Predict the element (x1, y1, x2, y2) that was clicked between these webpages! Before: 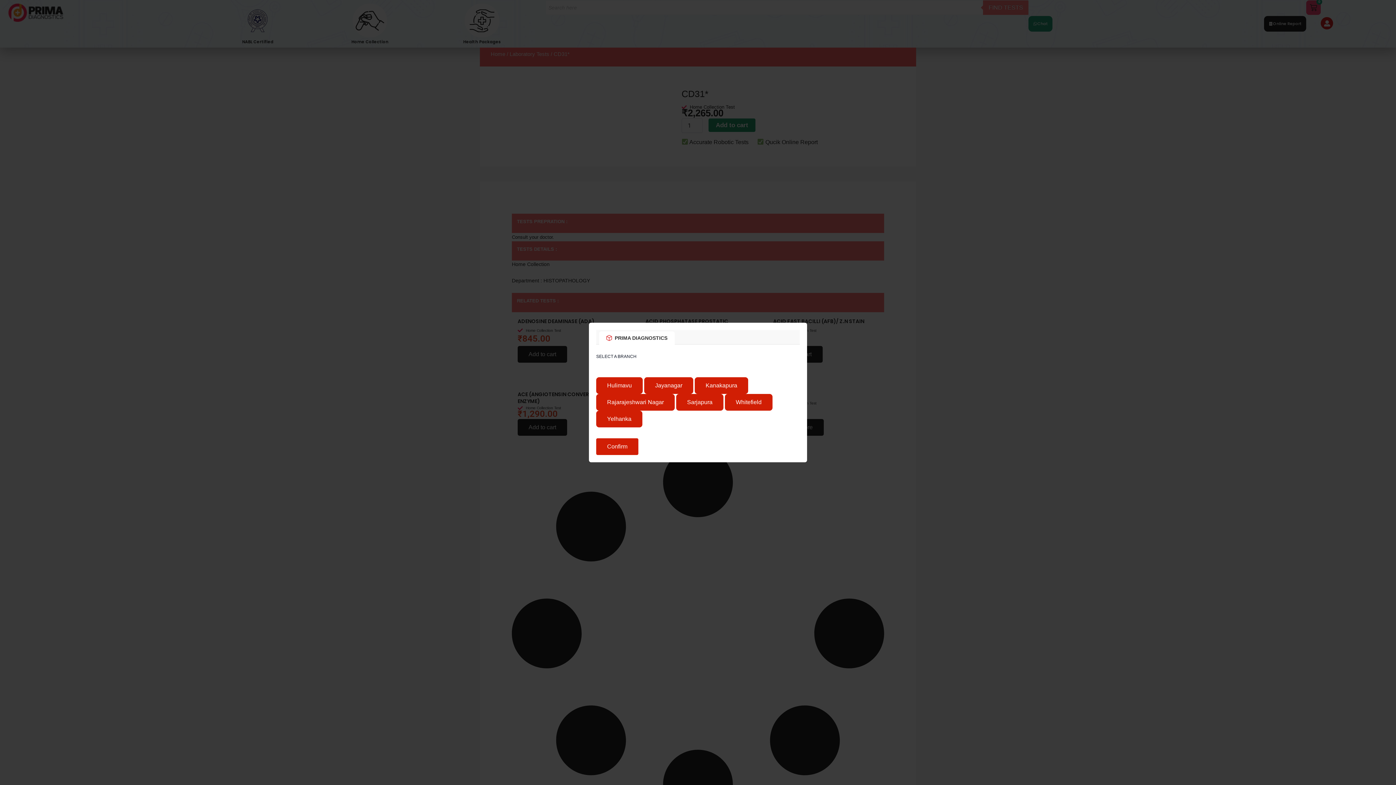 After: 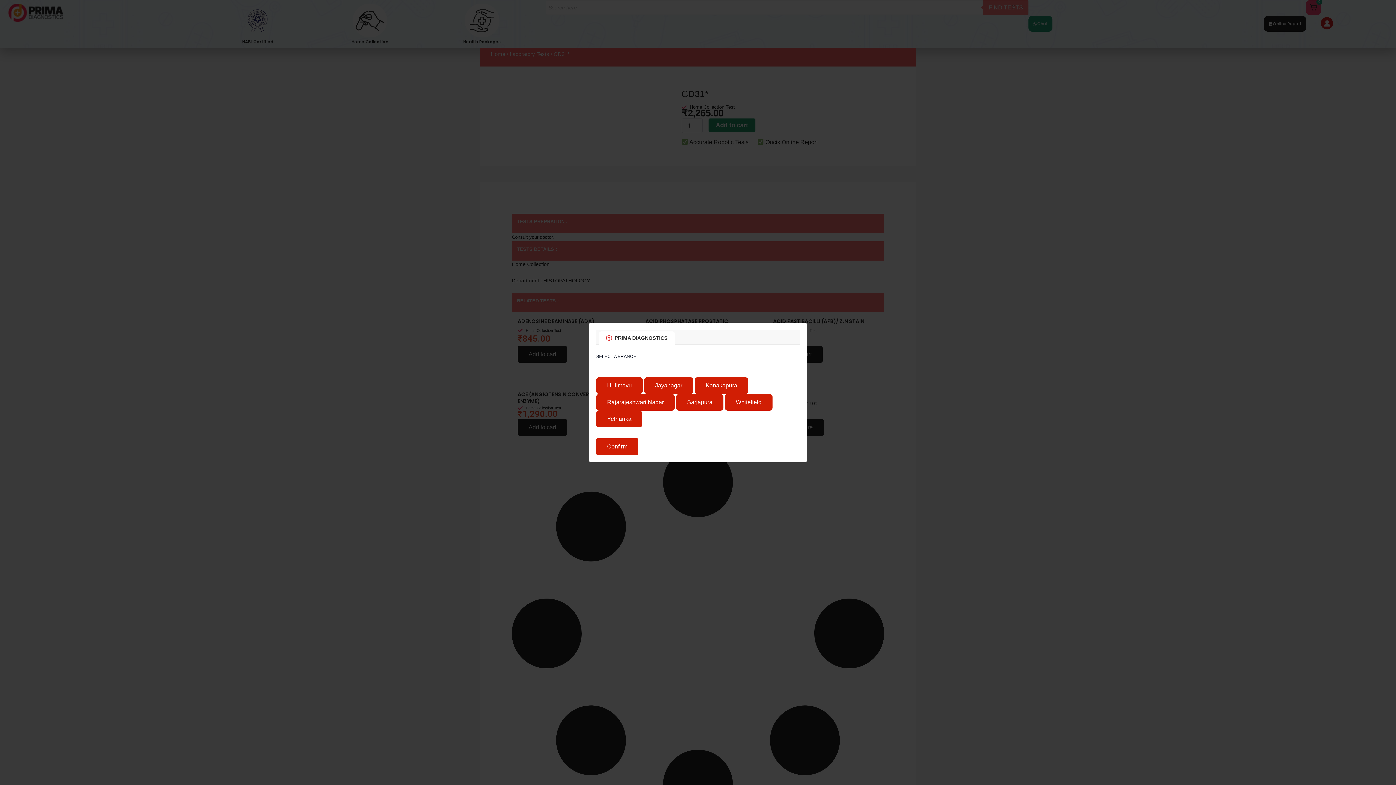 Action: label: PRIMA DIAGNOSTICS bbox: (599, 331, 674, 345)